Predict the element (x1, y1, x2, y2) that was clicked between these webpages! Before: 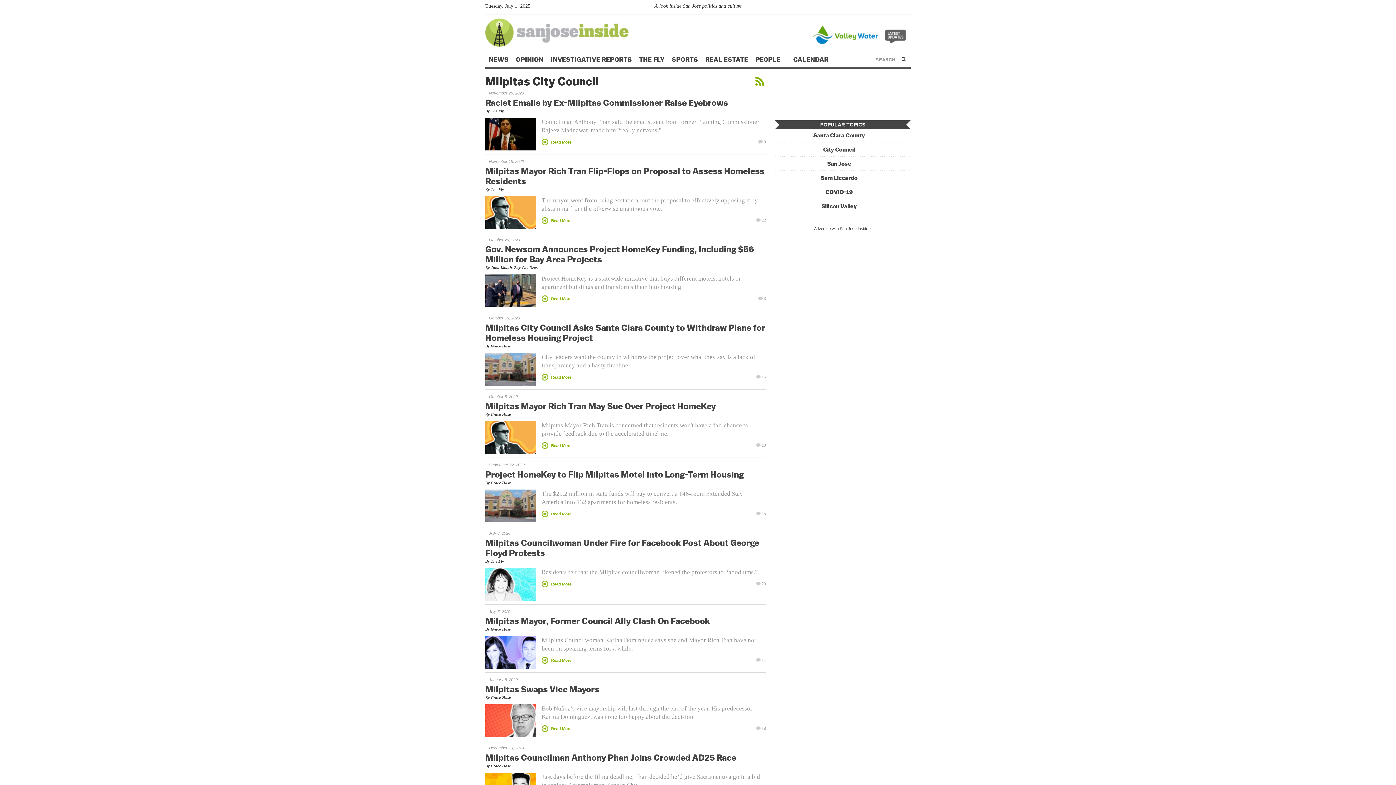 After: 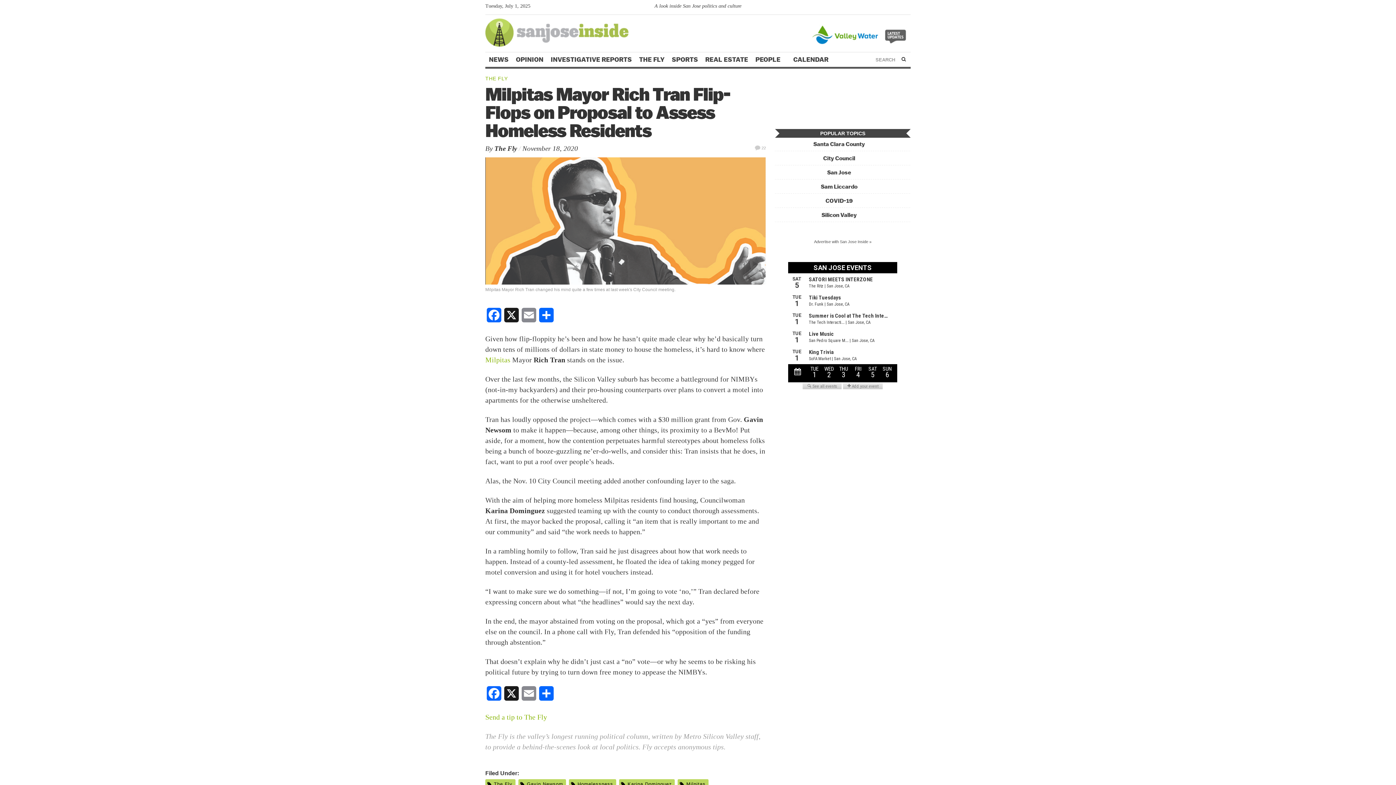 Action: bbox: (485, 165, 764, 186) label: Milpitas Mayor Rich Tran Flip-Flops on Proposal to Assess Homeless Residents